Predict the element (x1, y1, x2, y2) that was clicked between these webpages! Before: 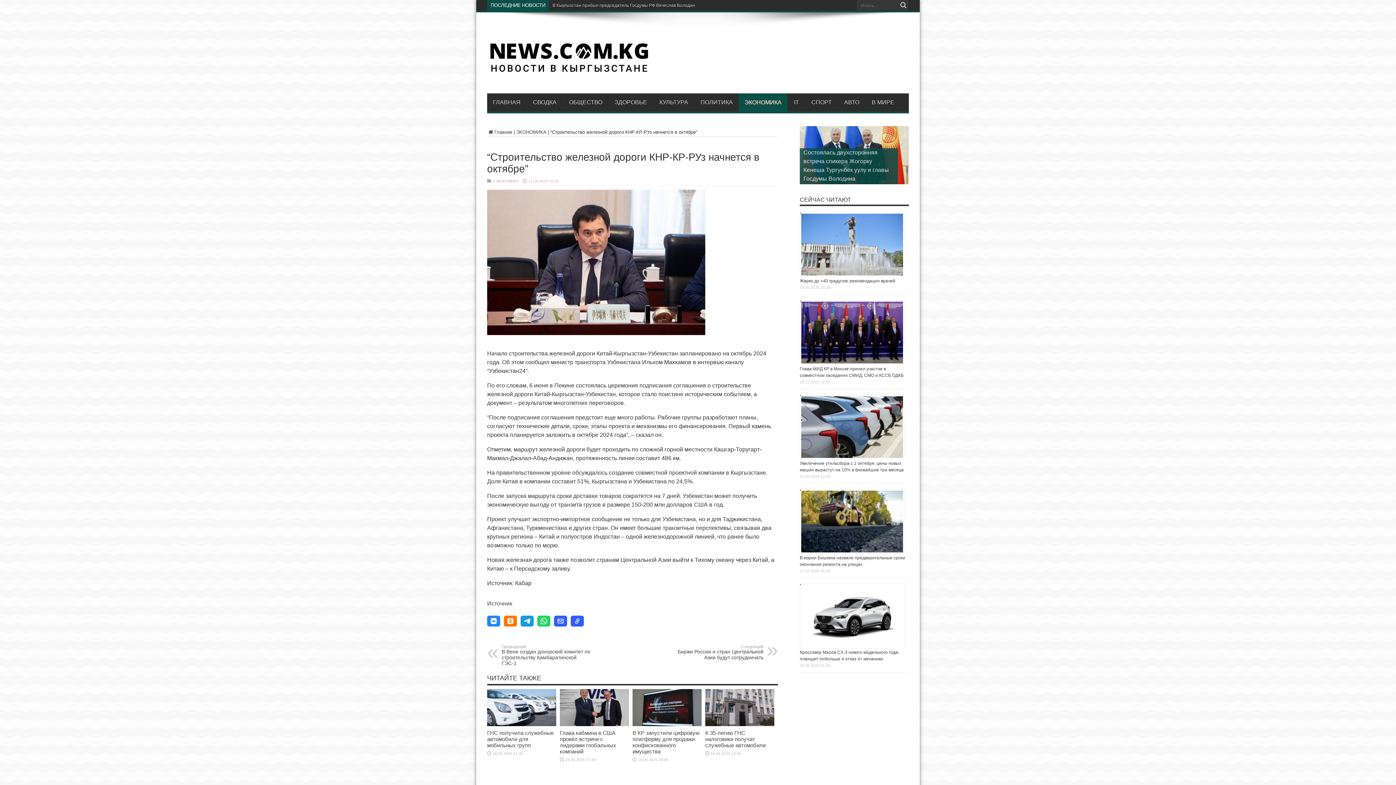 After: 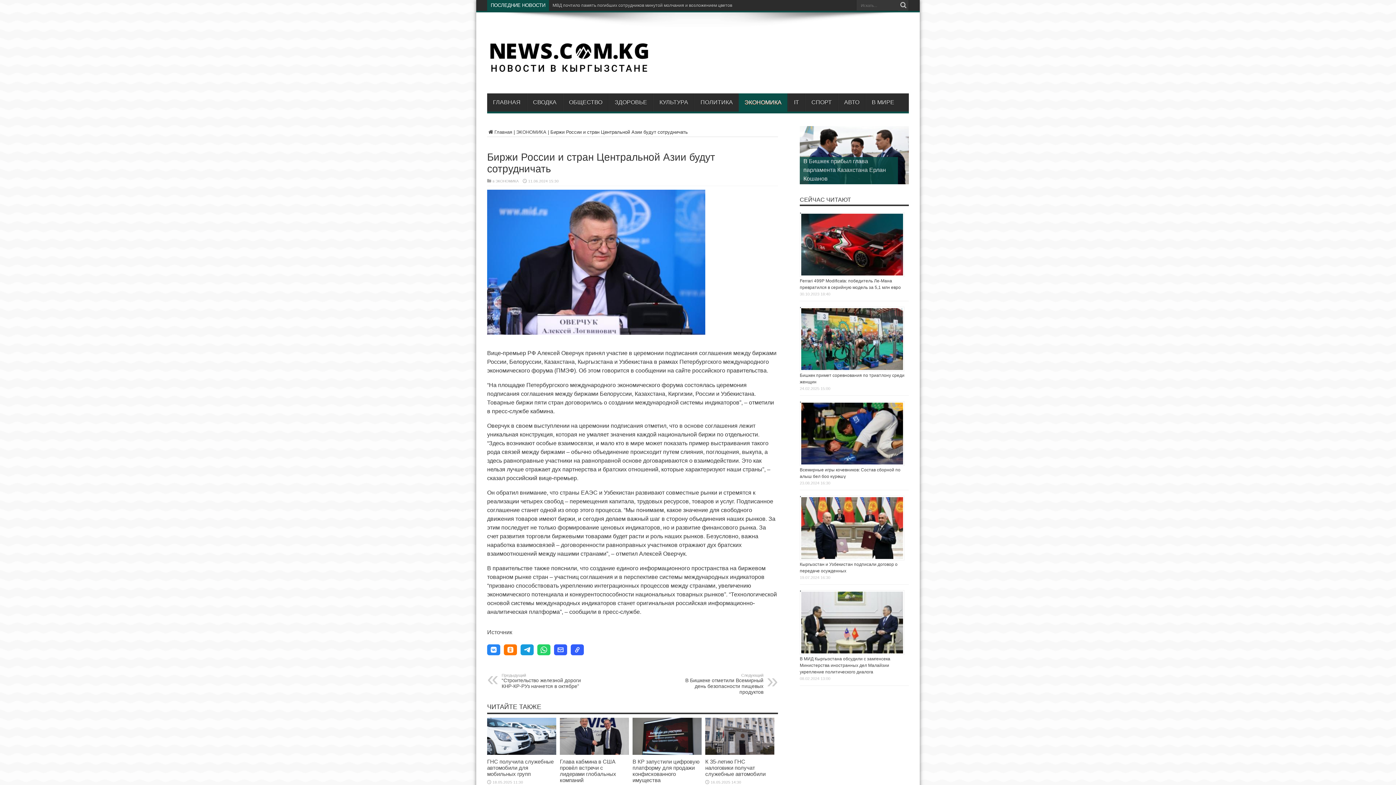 Action: label: Следующий
Биржи России и стран Центральной Азии будут сотрудничать bbox: (674, 644, 763, 660)